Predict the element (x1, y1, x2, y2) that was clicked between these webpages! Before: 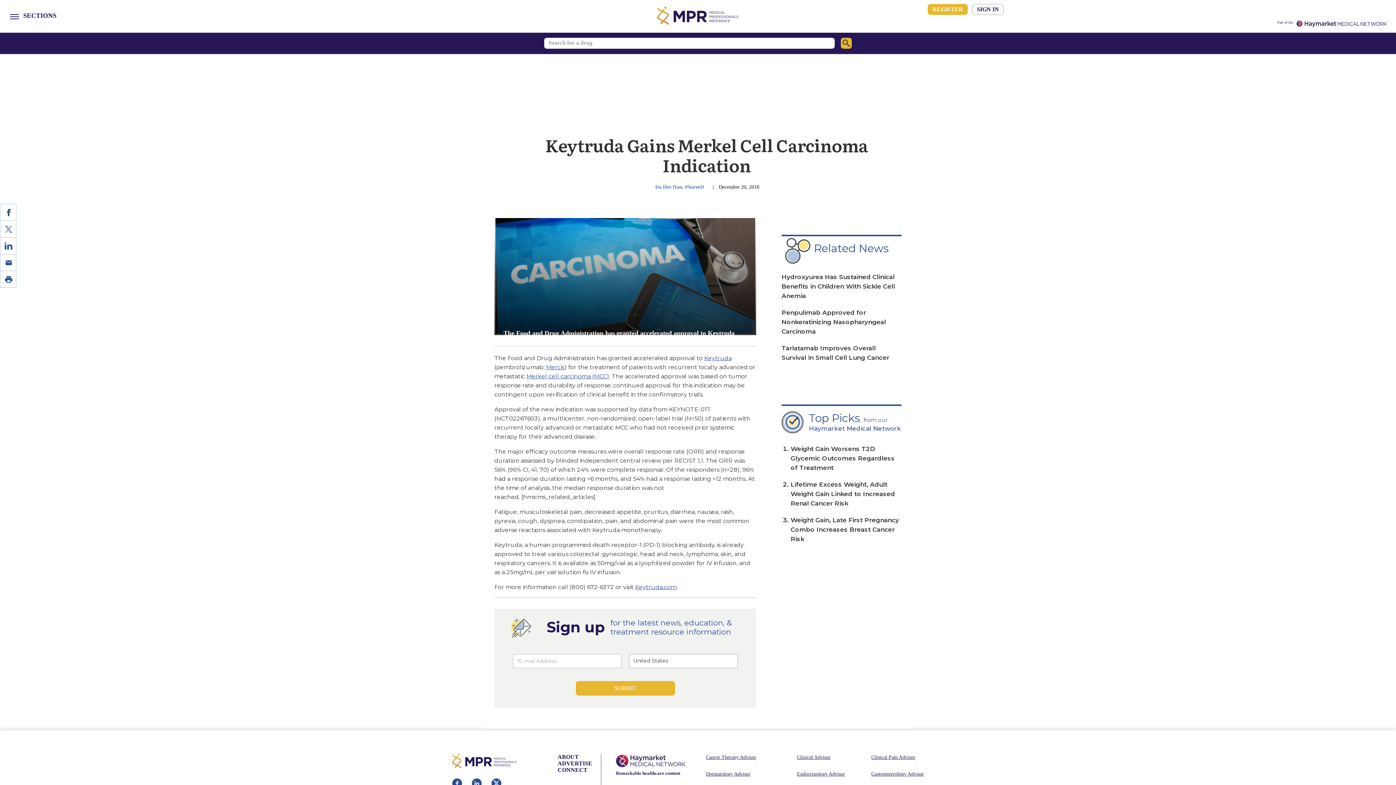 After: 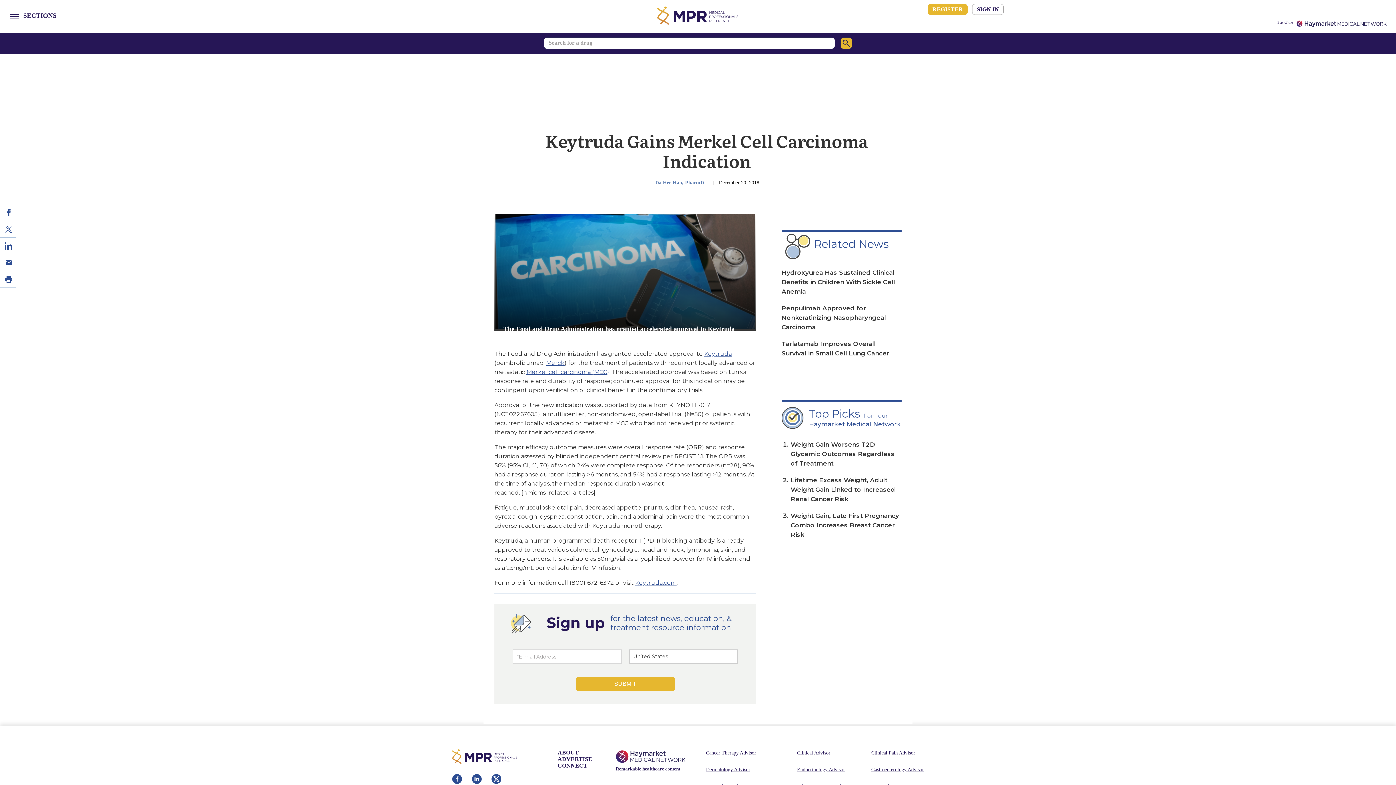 Action: bbox: (491, 778, 511, 790)